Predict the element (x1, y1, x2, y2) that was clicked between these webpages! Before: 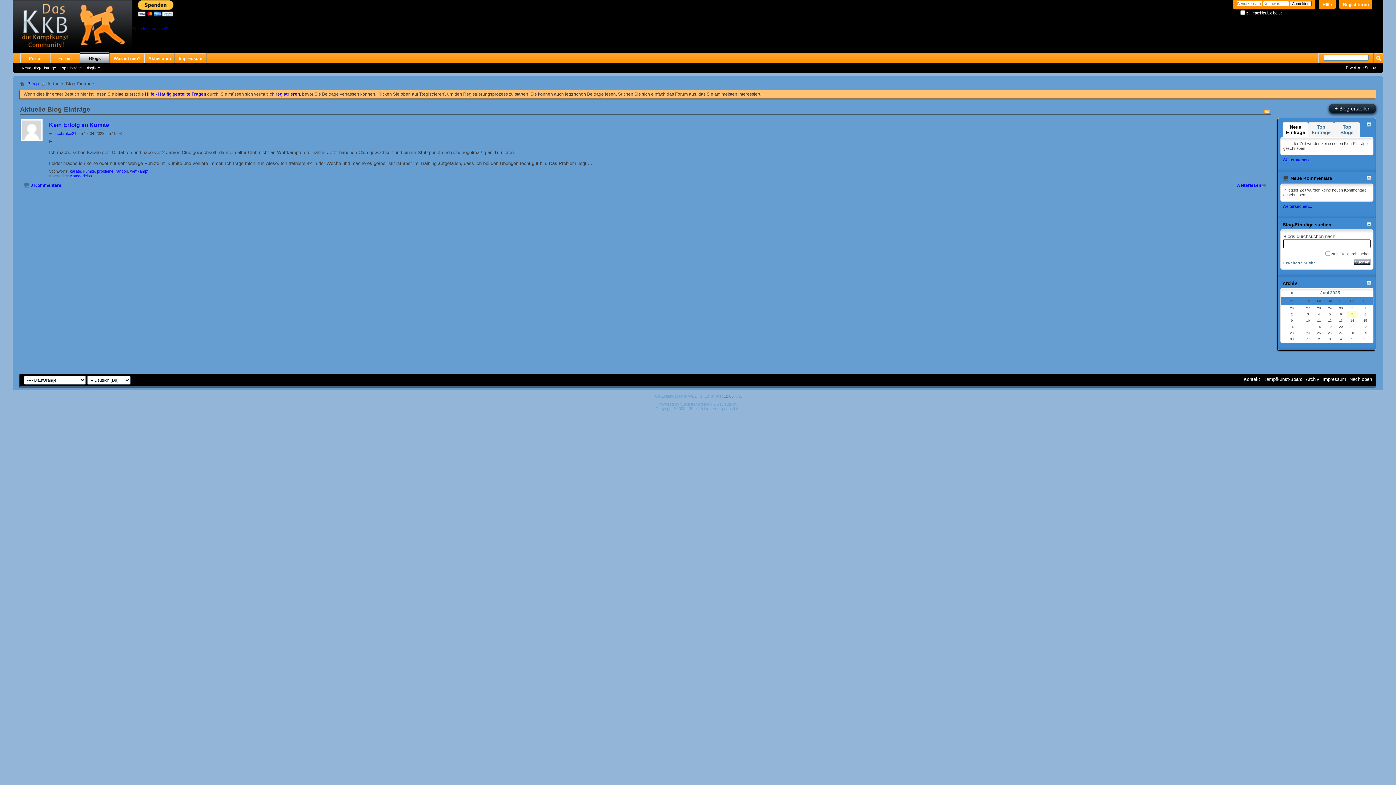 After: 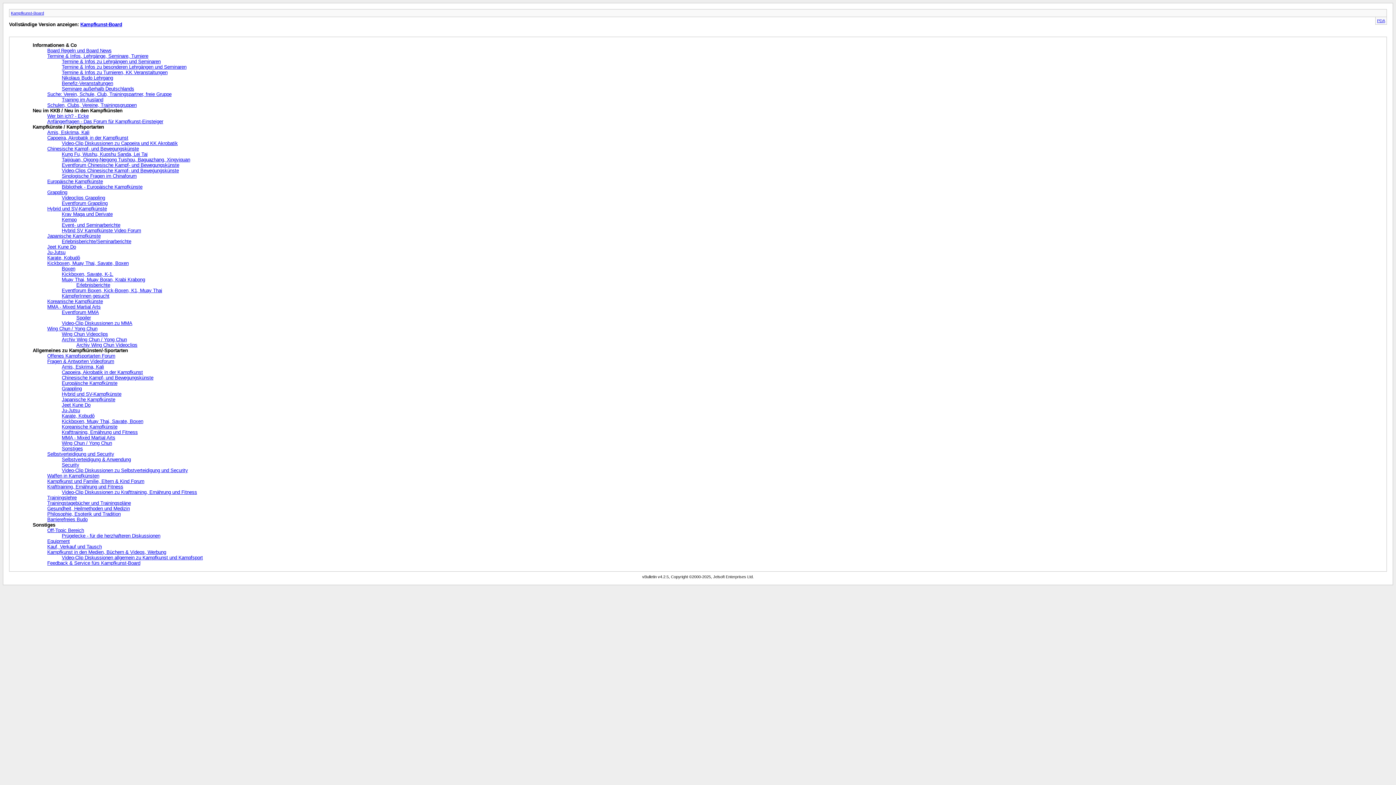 Action: bbox: (1306, 376, 1319, 382) label: Archiv